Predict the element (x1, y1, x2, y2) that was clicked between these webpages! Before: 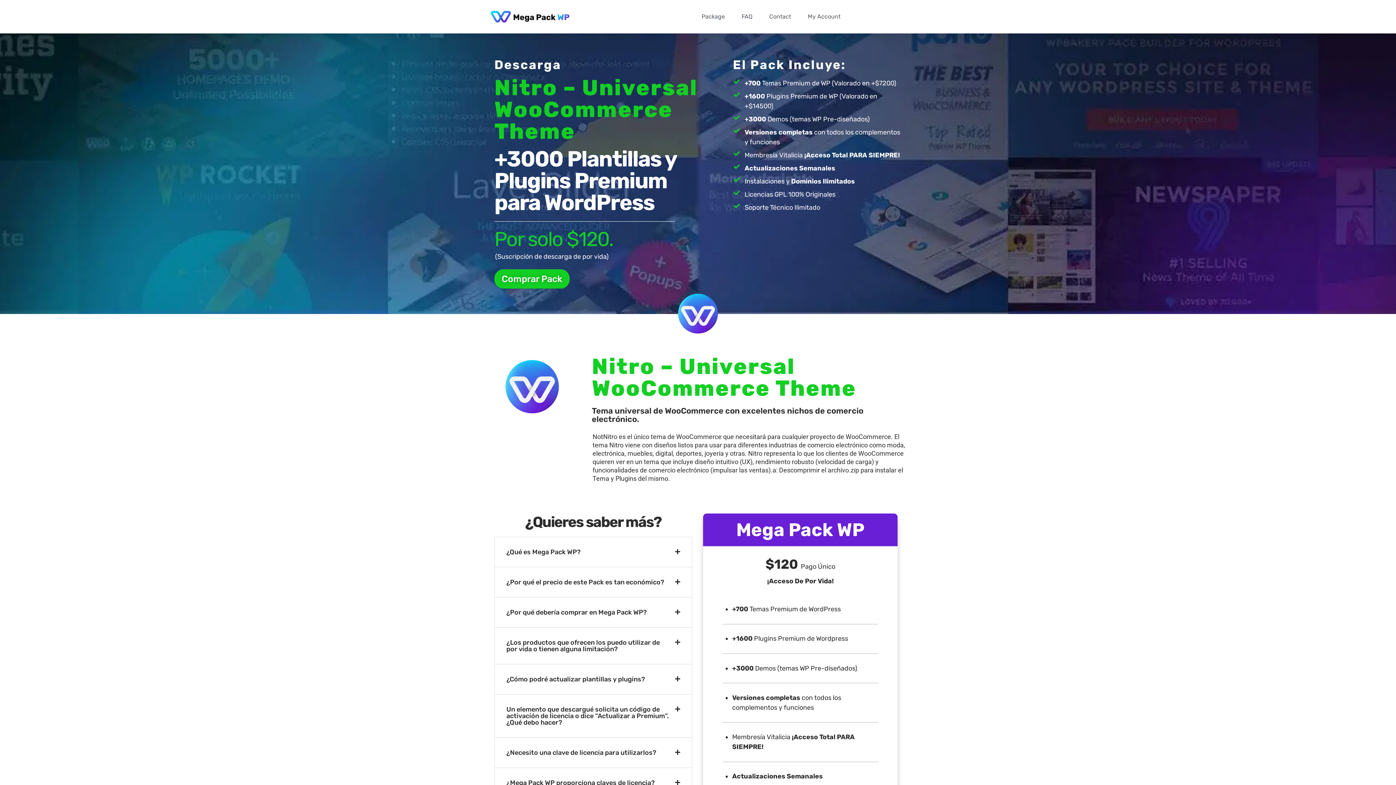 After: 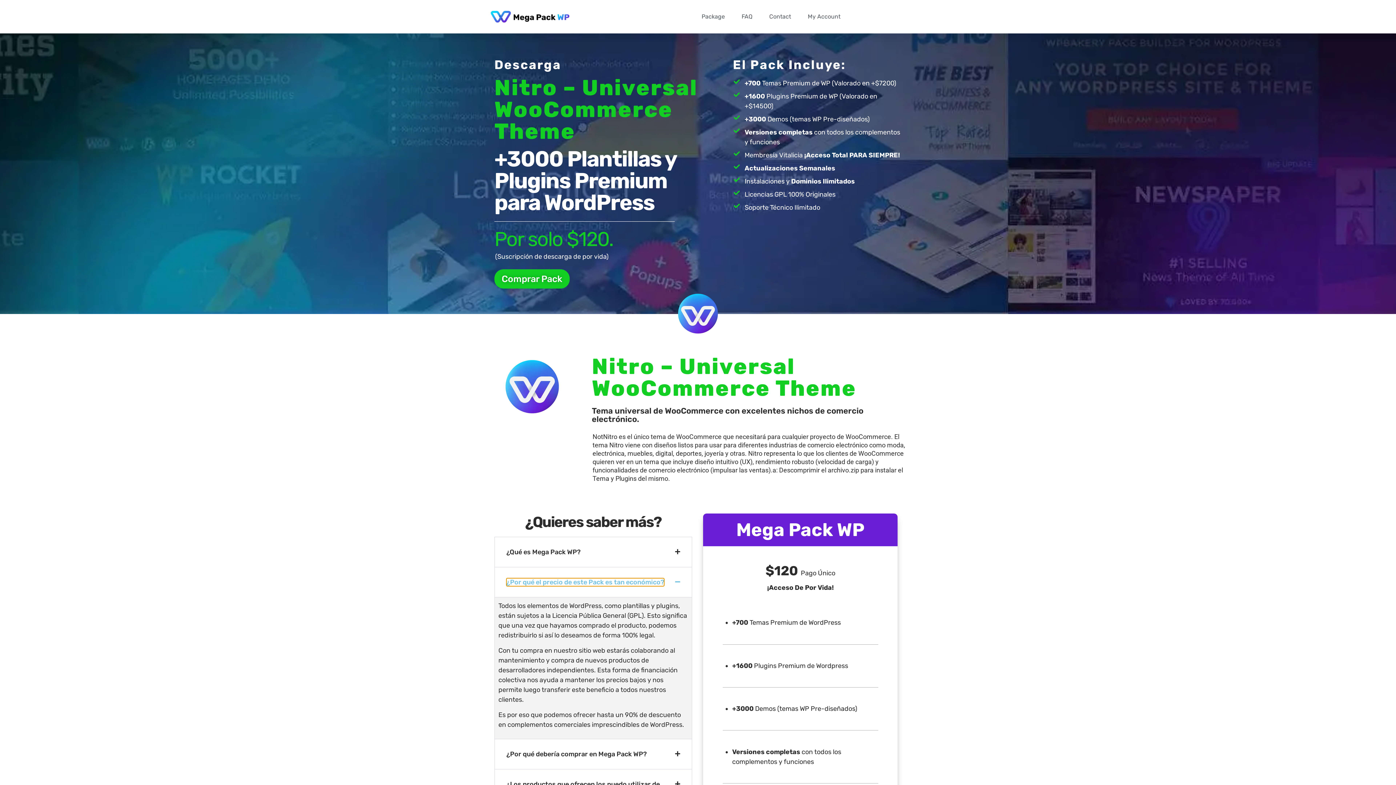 Action: label: ¿Por qué el precio de este Pack es tan económico? bbox: (494, 567, 691, 597)